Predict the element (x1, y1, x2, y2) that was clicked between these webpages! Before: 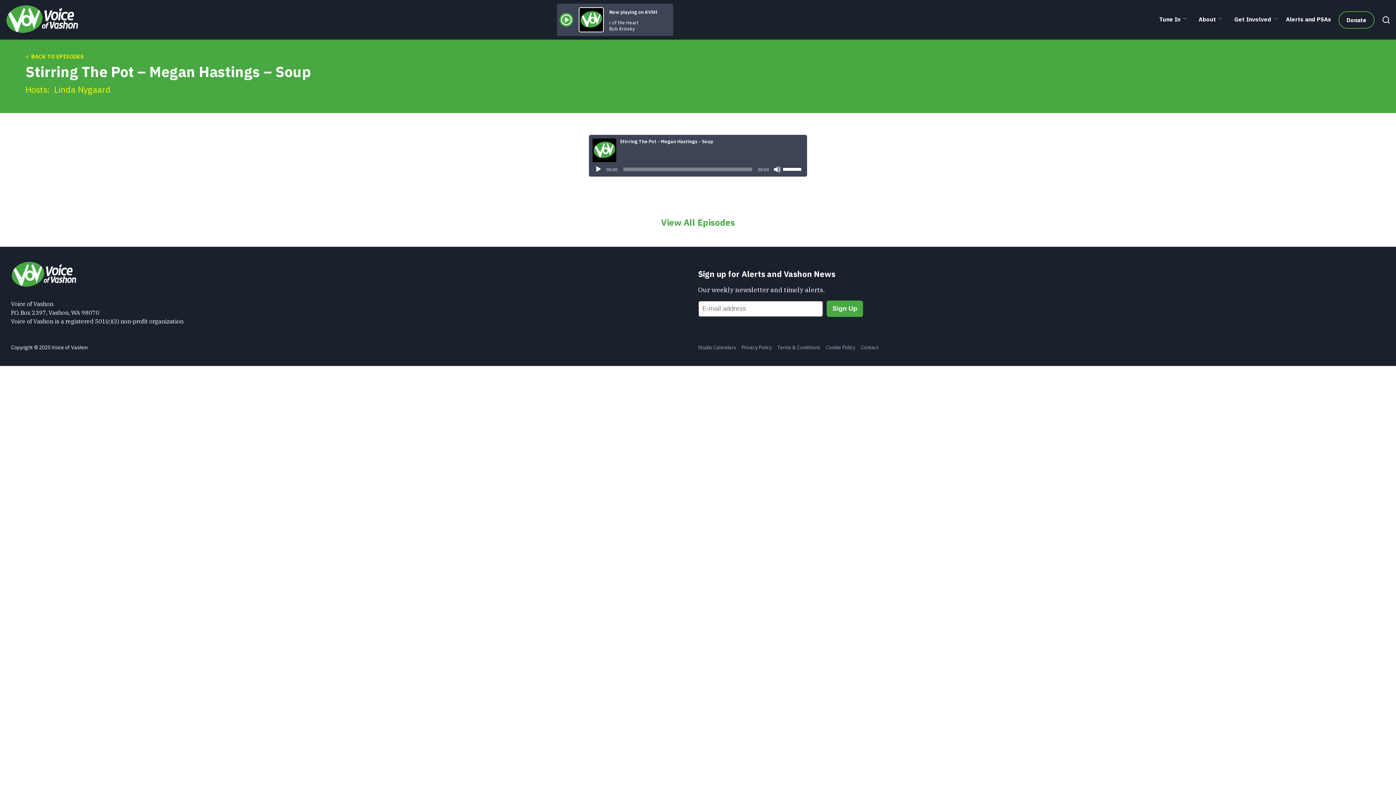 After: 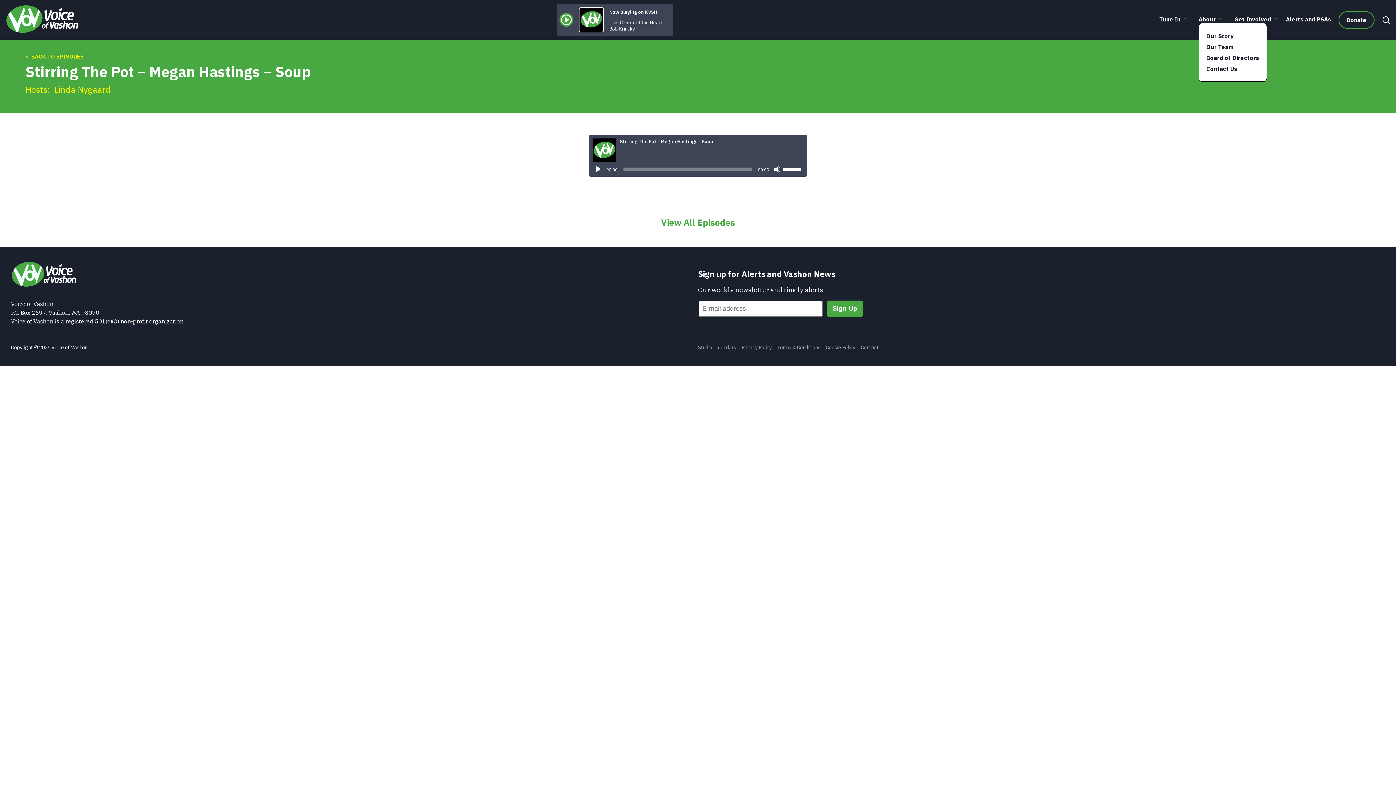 Action: label: About bbox: (1198, 15, 1216, 22)